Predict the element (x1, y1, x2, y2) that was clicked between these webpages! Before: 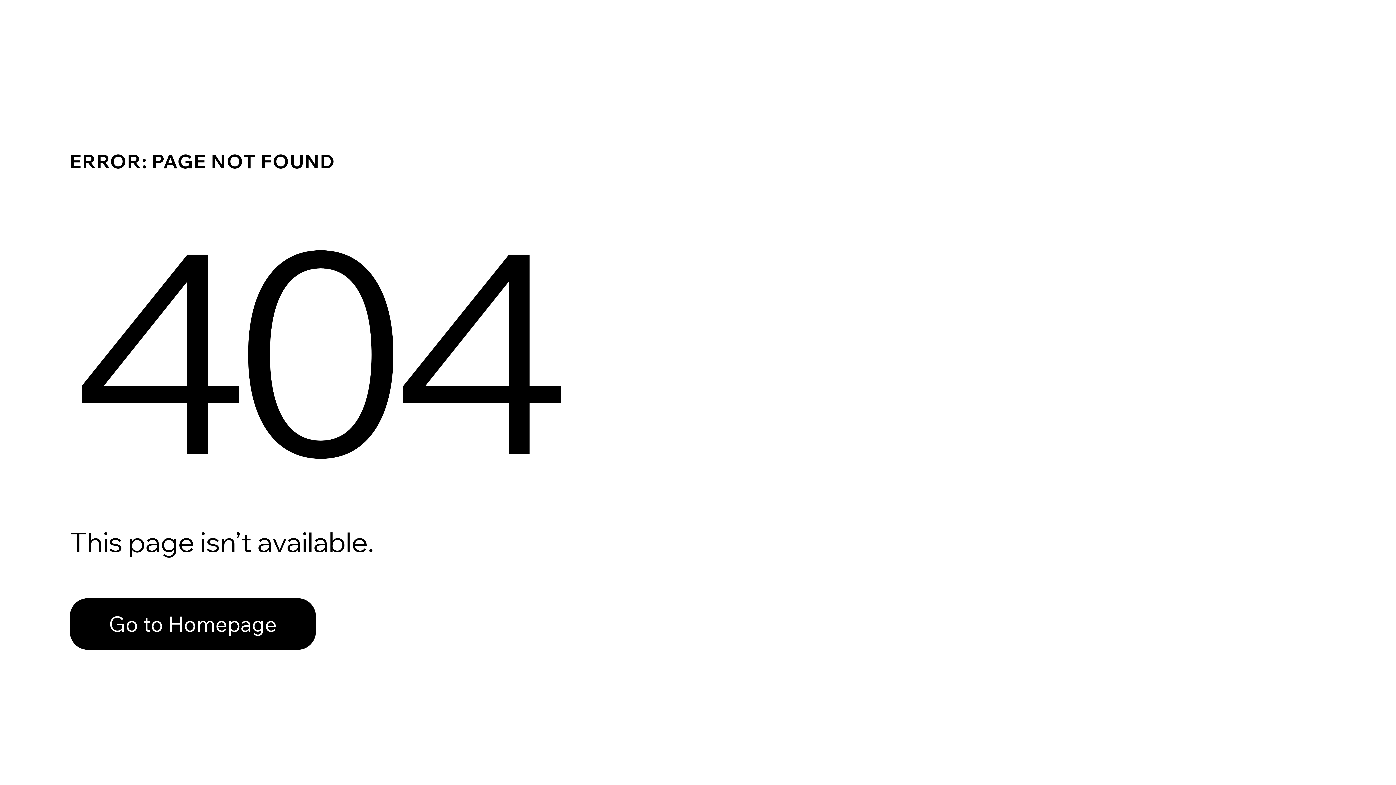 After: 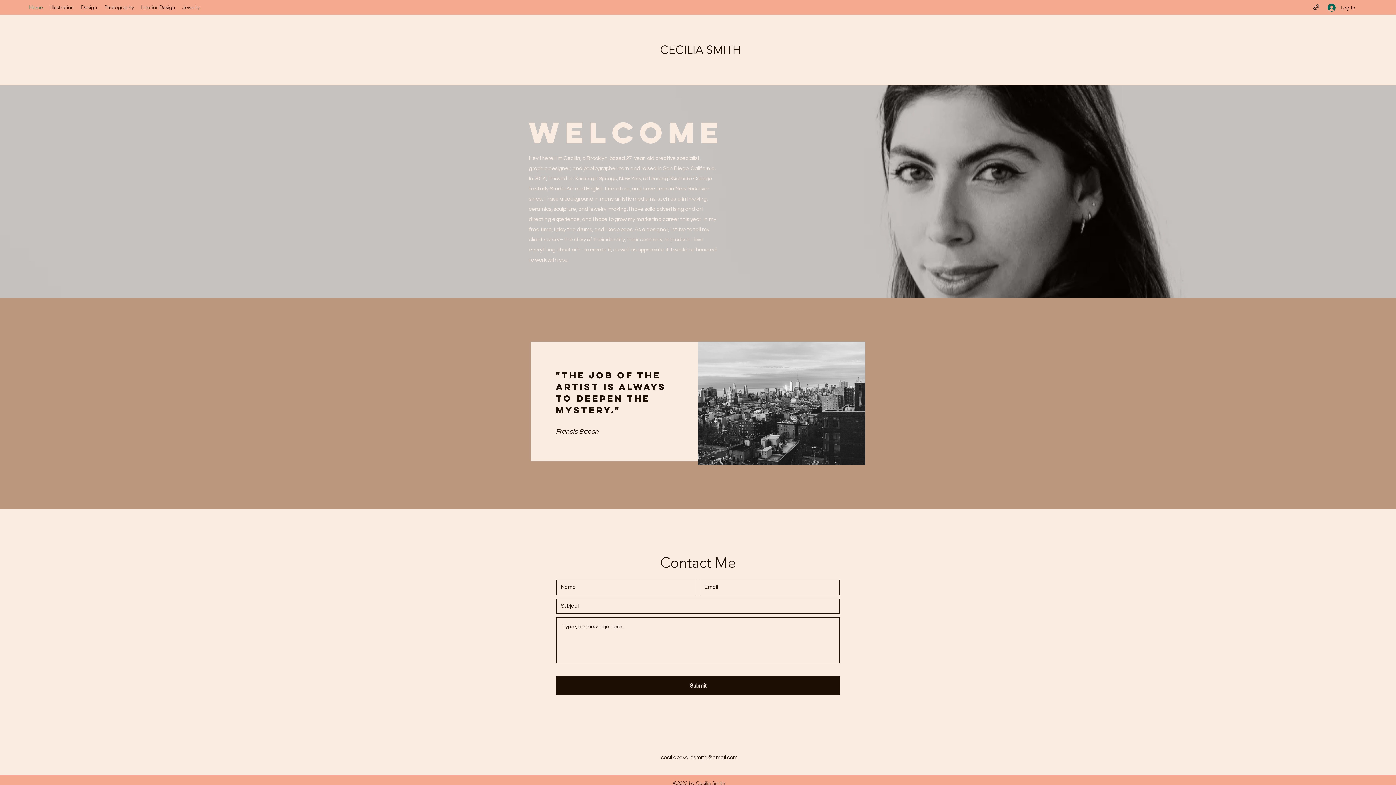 Action: bbox: (69, 582, 768, 659) label: Go to Homepage